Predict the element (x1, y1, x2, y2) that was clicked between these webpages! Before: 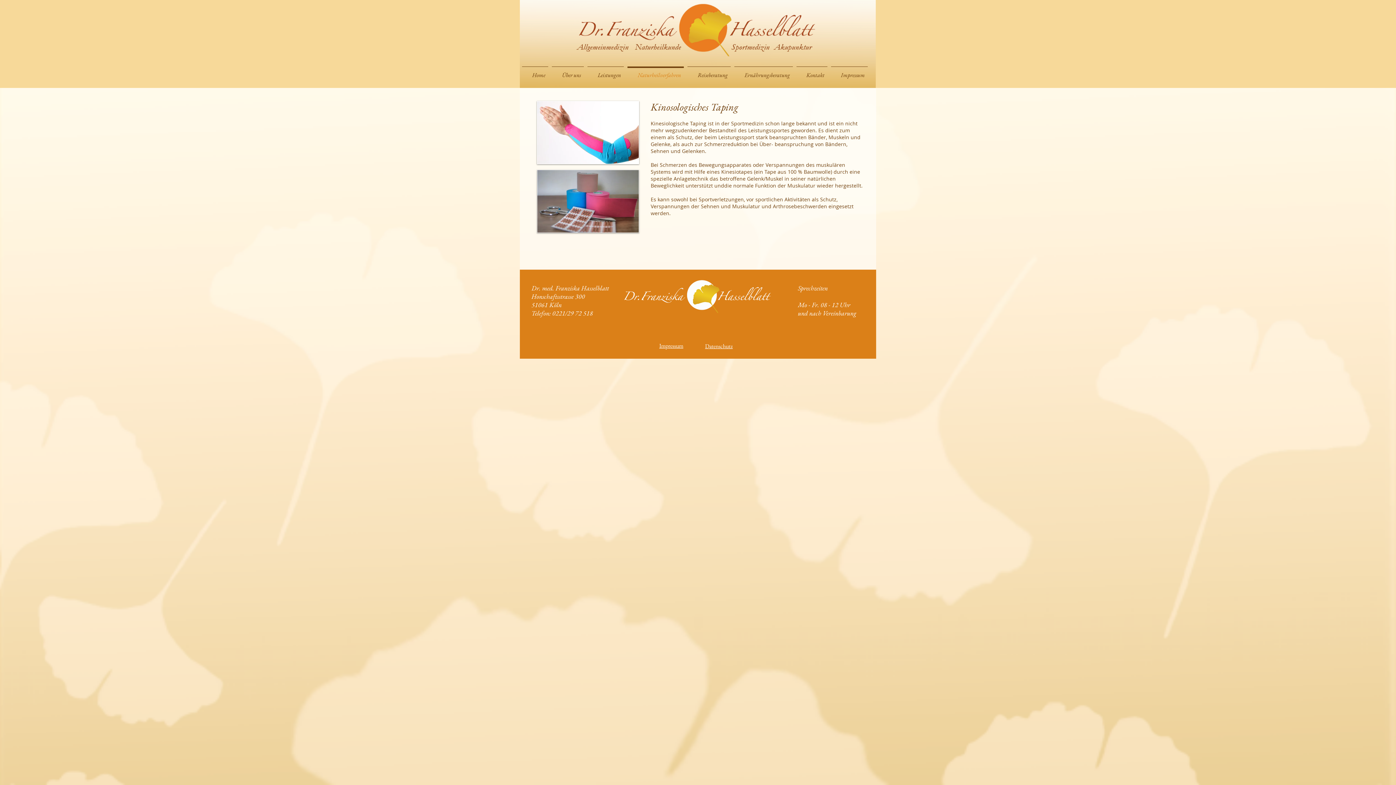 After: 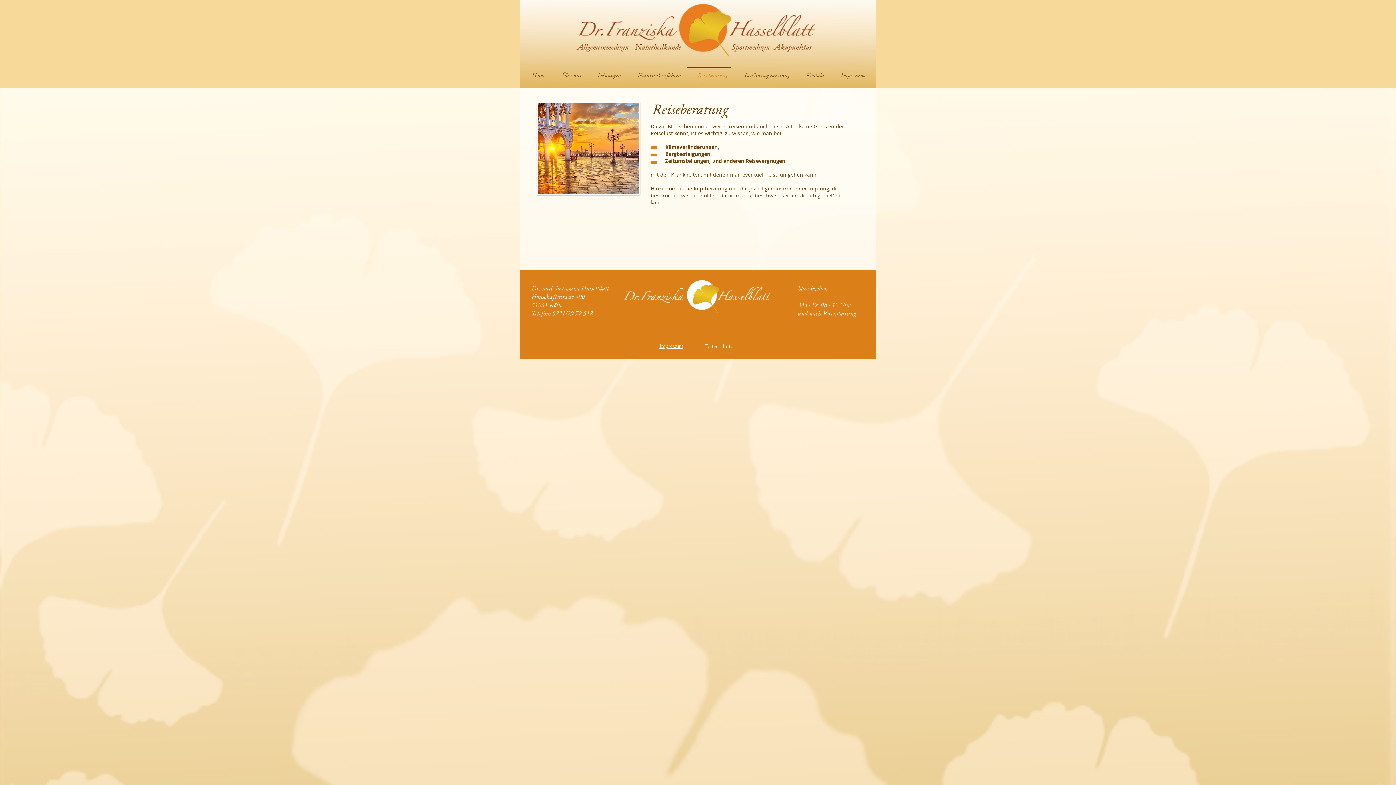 Action: label: Reiseberatung bbox: (685, 66, 732, 77)